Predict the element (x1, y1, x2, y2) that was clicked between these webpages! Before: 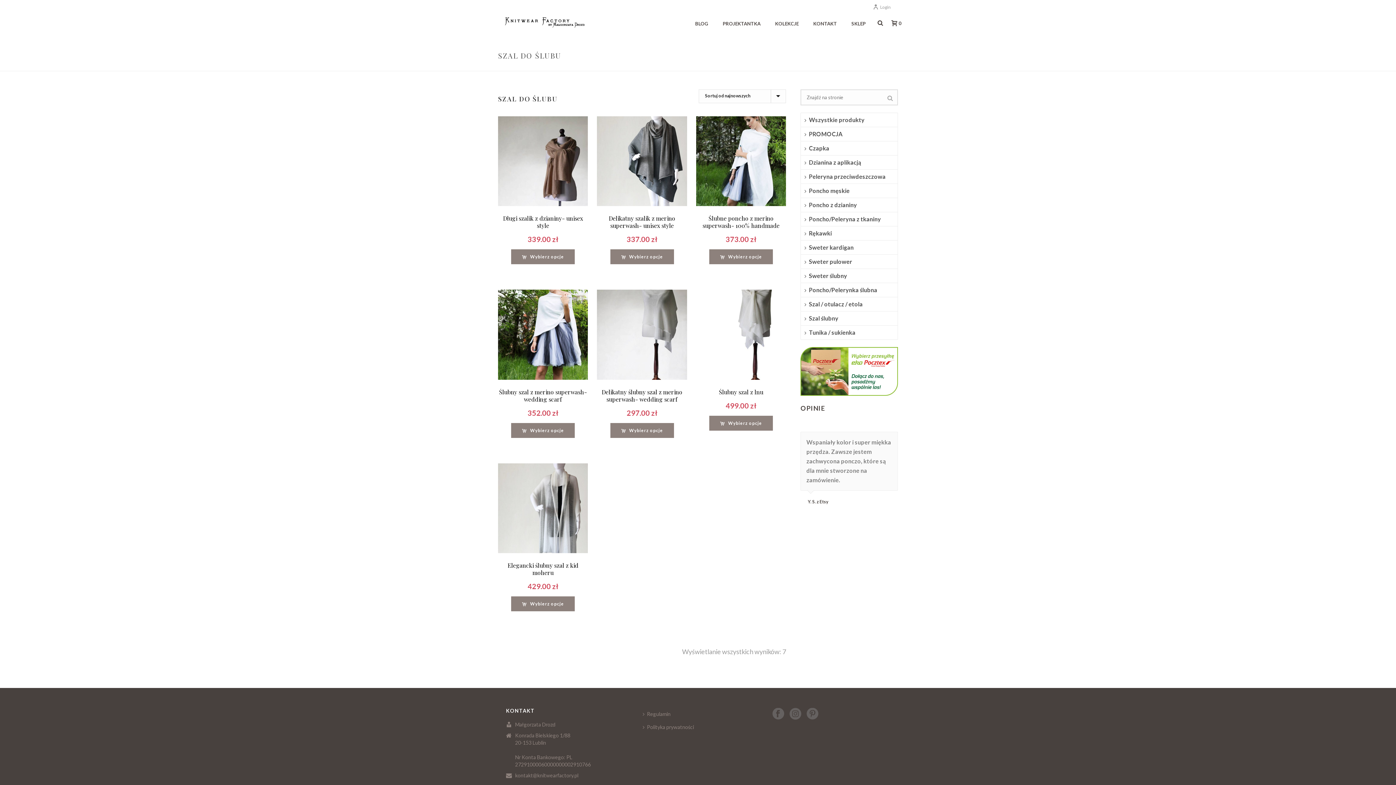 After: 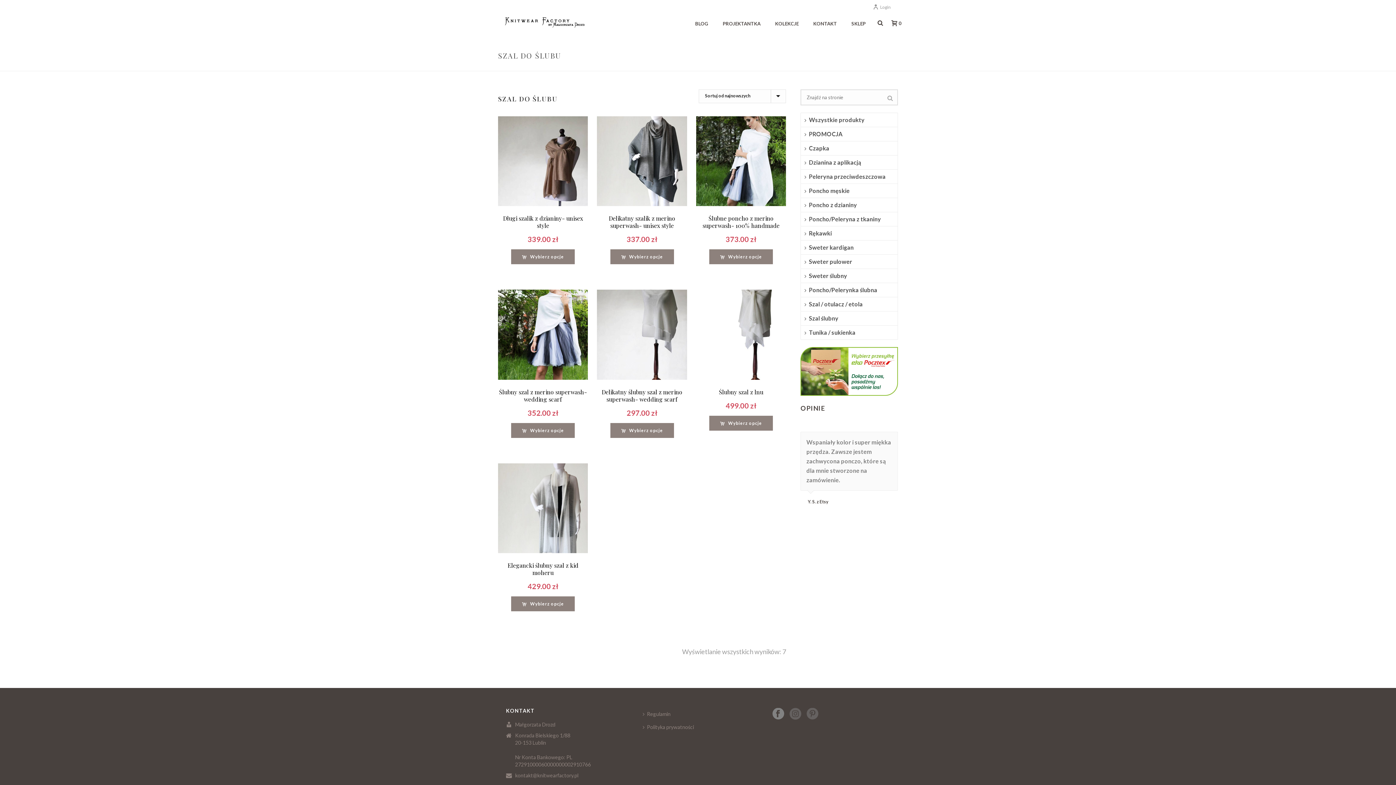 Action: bbox: (772, 708, 784, 720)